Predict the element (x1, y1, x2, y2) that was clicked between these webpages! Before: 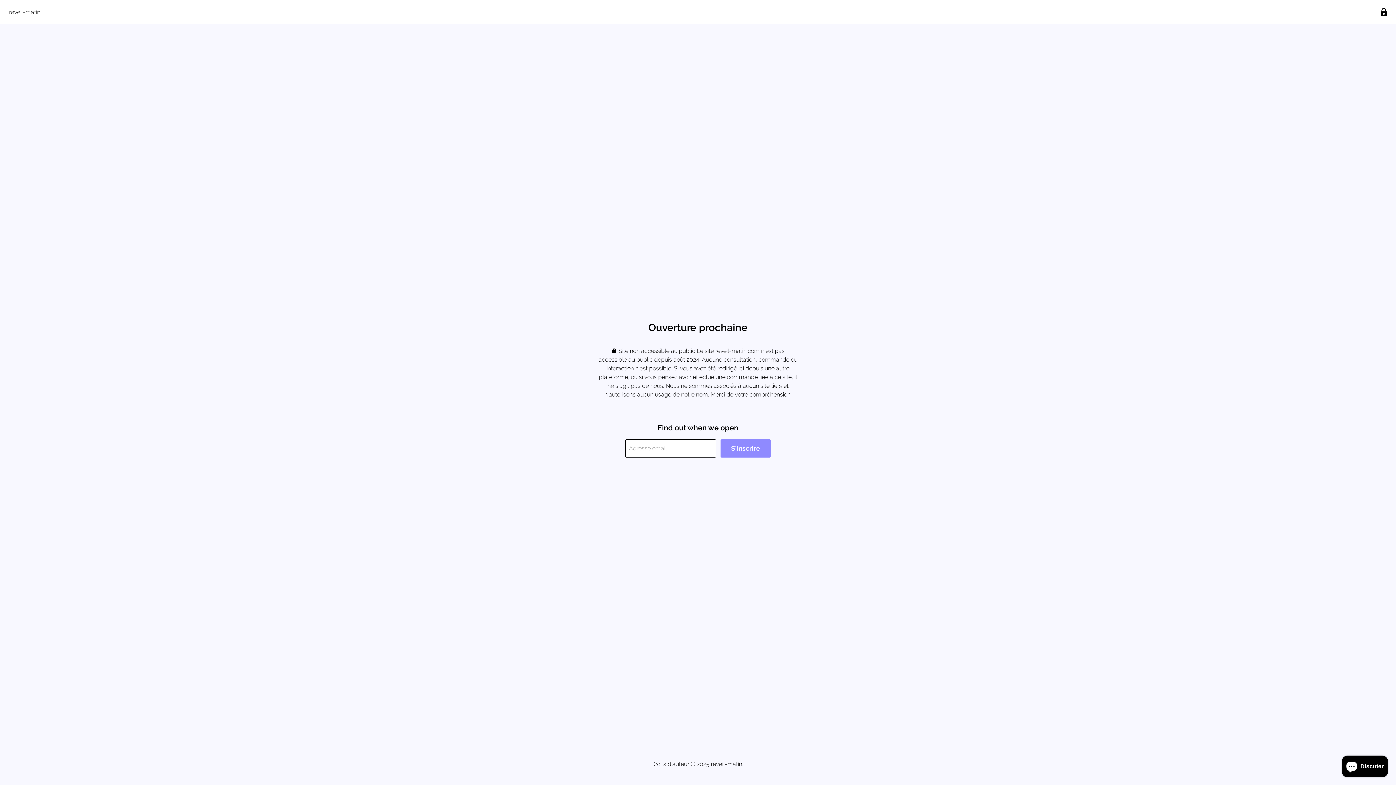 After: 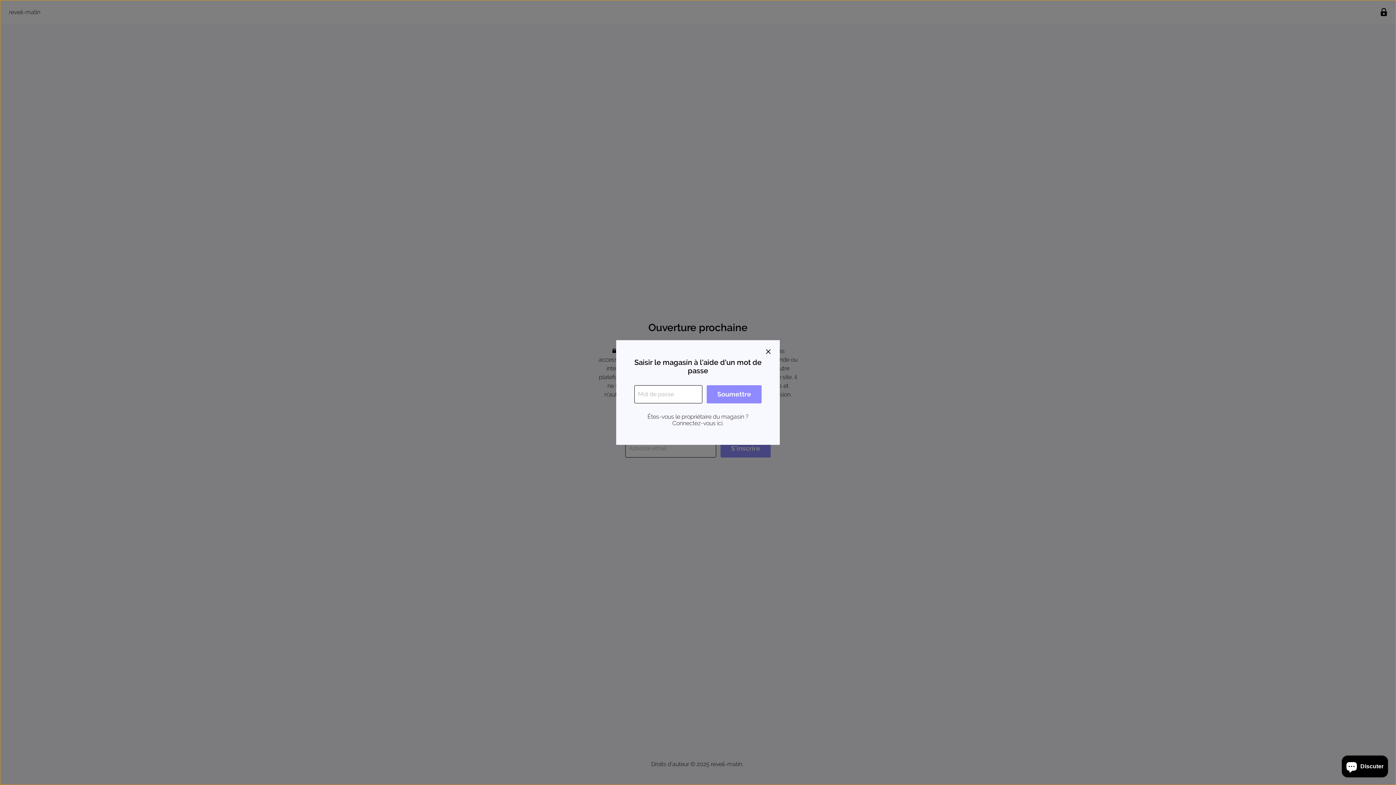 Action: label: Saisir le magasin à l'aide d'un mot de passe bbox: (1377, 5, 1390, 19)